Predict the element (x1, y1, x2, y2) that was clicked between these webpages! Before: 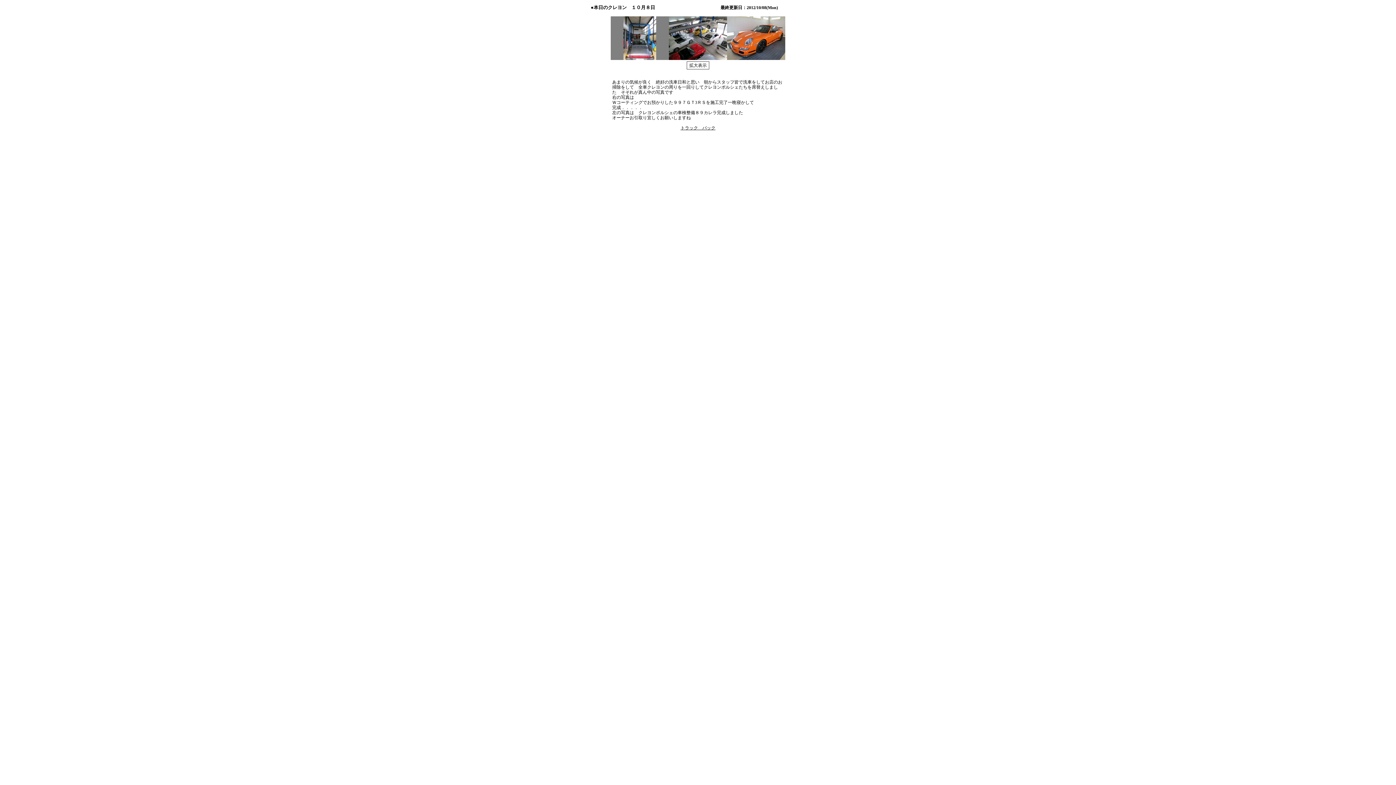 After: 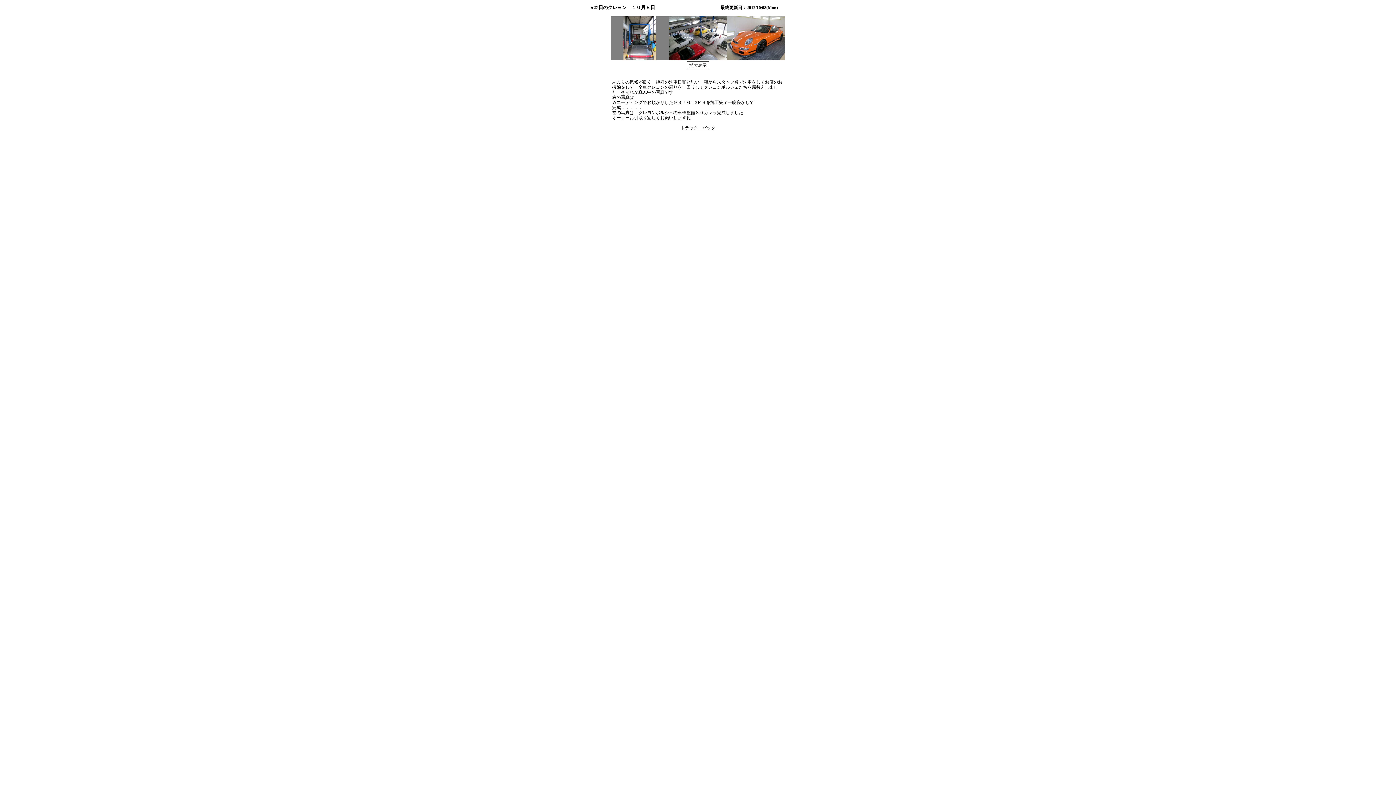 Action: bbox: (680, 125, 715, 130) label: トラック　バック